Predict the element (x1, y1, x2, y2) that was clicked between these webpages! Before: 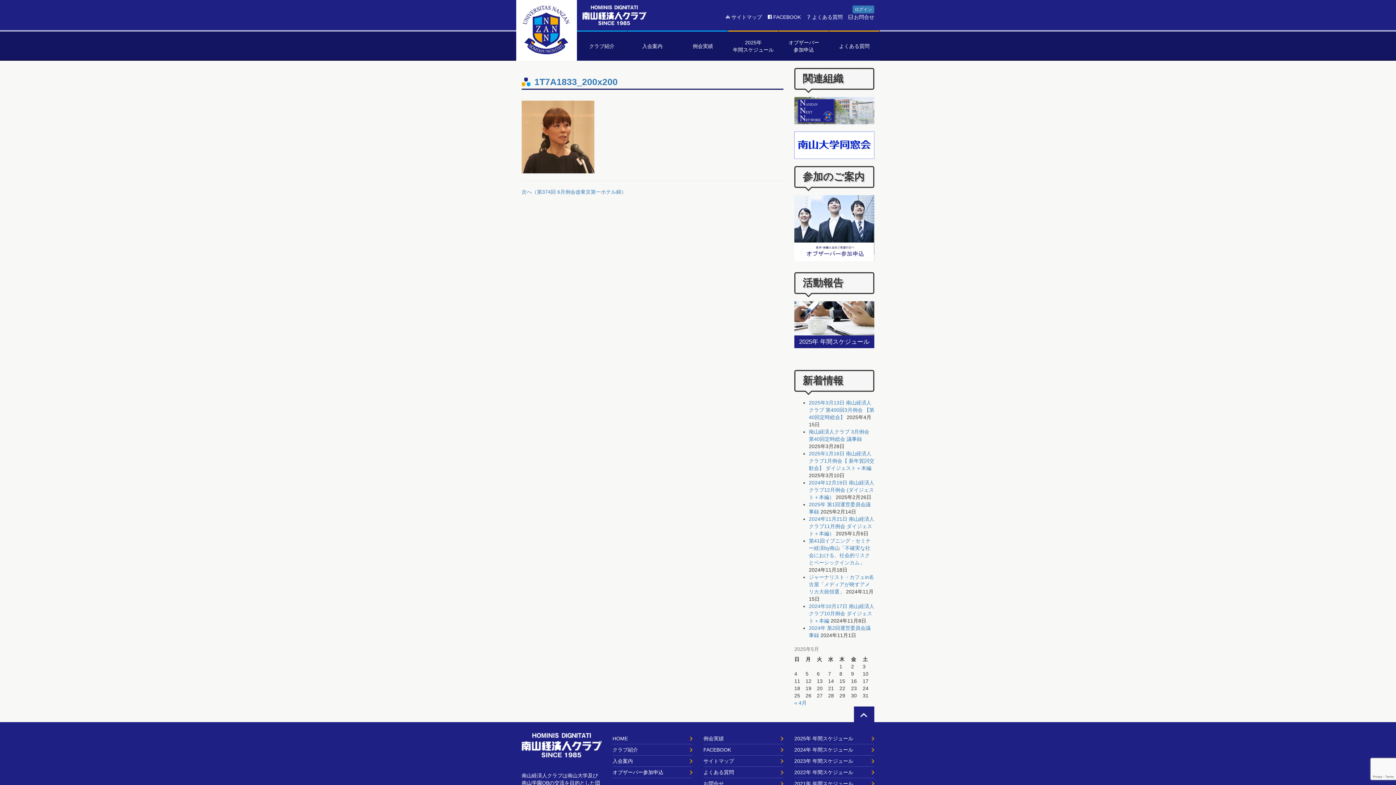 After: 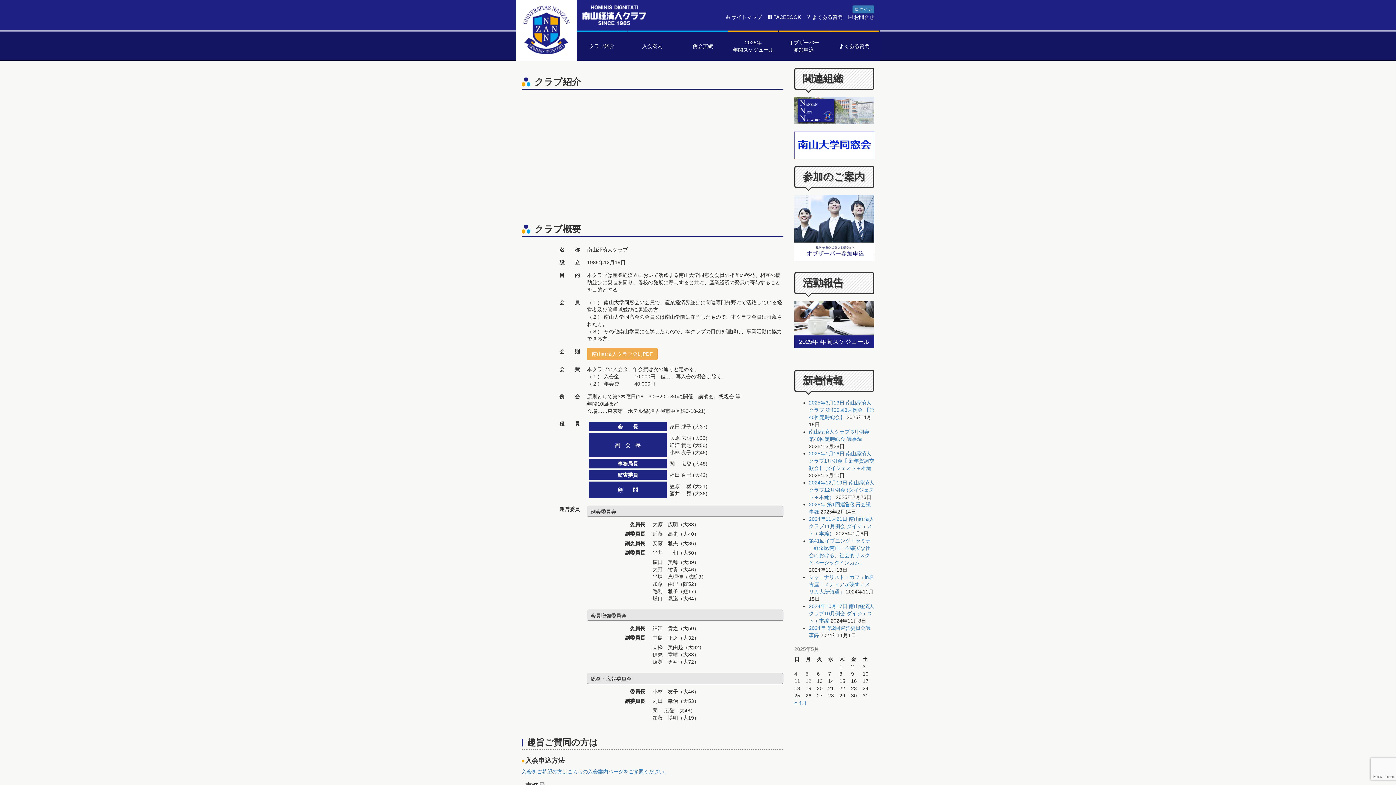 Action: bbox: (612, 746, 692, 753) label: クラブ紹介